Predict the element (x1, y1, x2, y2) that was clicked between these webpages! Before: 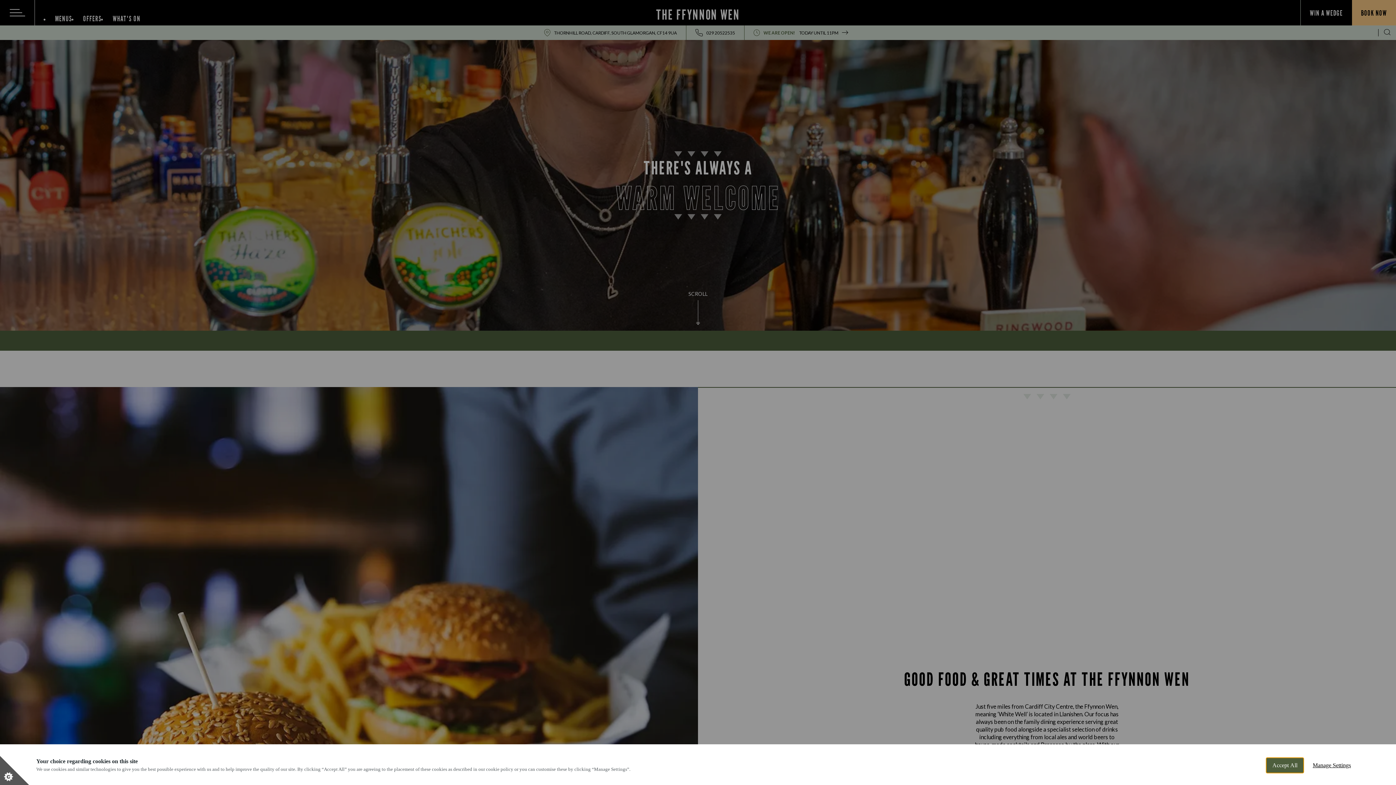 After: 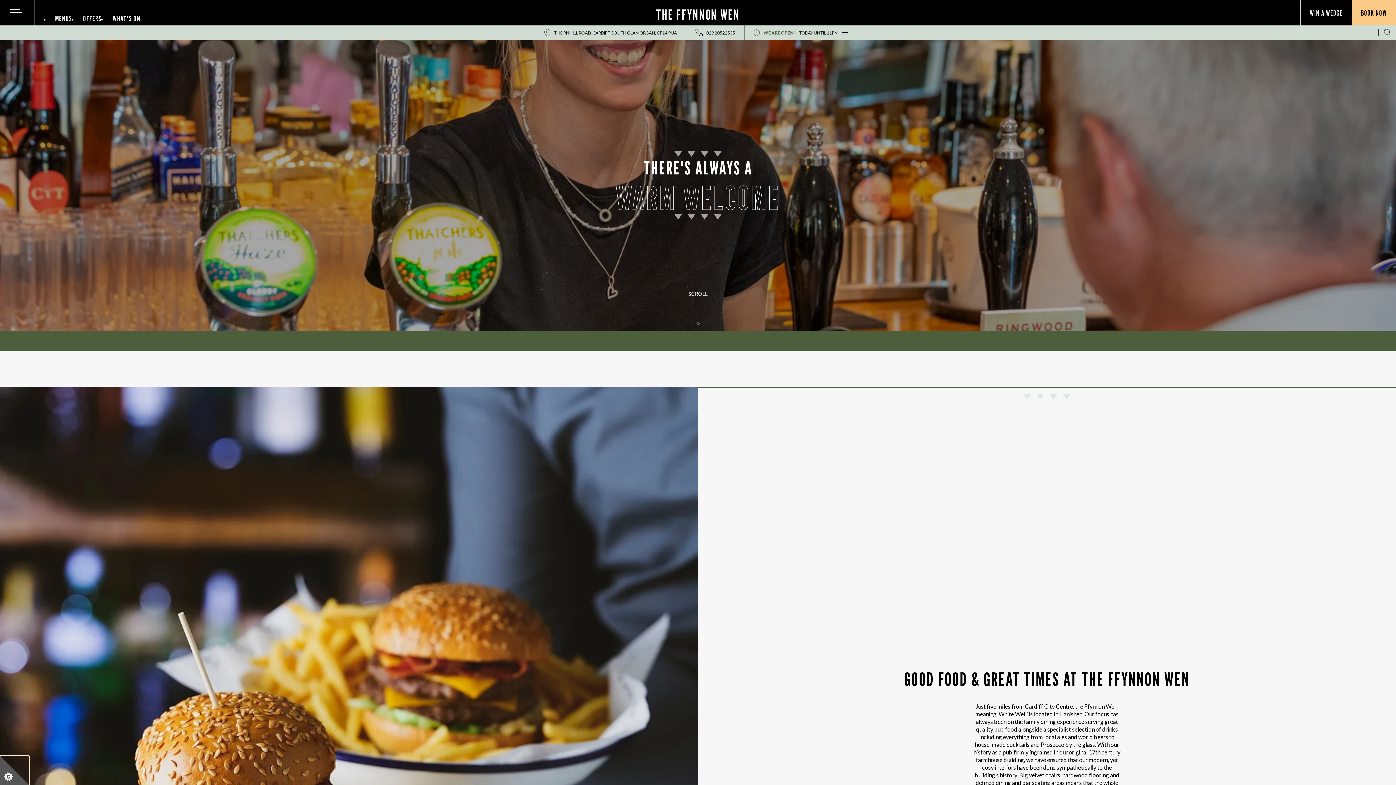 Action: bbox: (1266, 757, 1304, 773) label: Accept All